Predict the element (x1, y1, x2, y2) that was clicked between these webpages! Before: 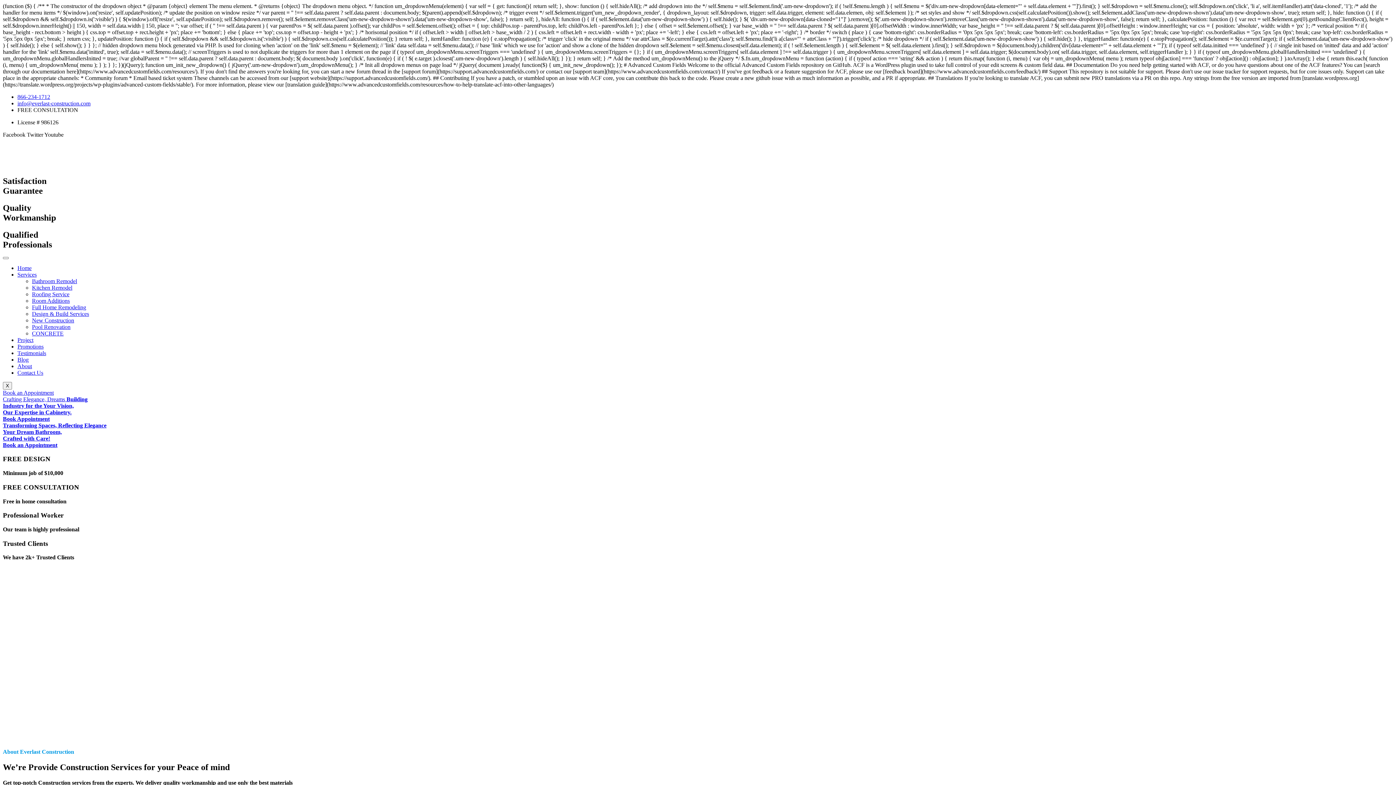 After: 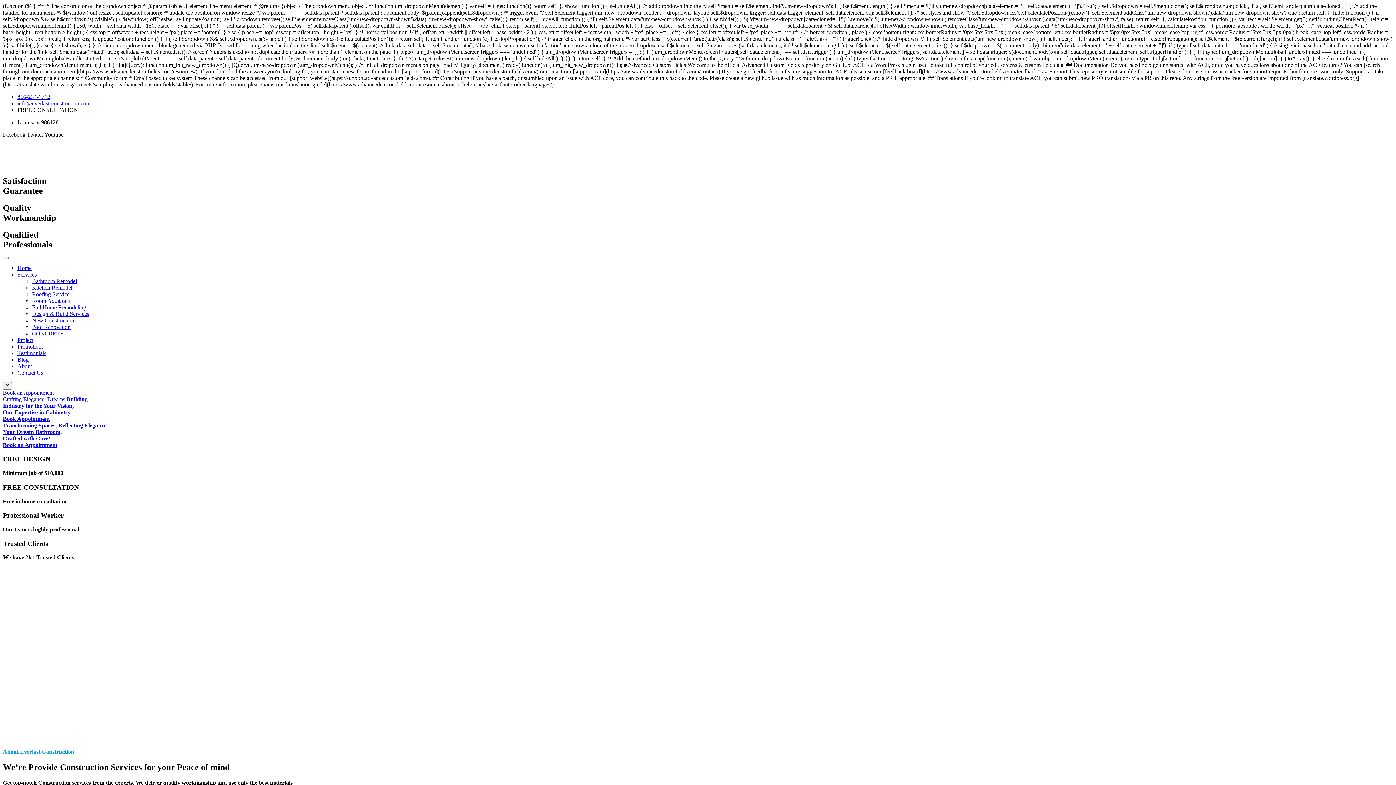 Action: label: Twitter  bbox: (26, 131, 44, 137)